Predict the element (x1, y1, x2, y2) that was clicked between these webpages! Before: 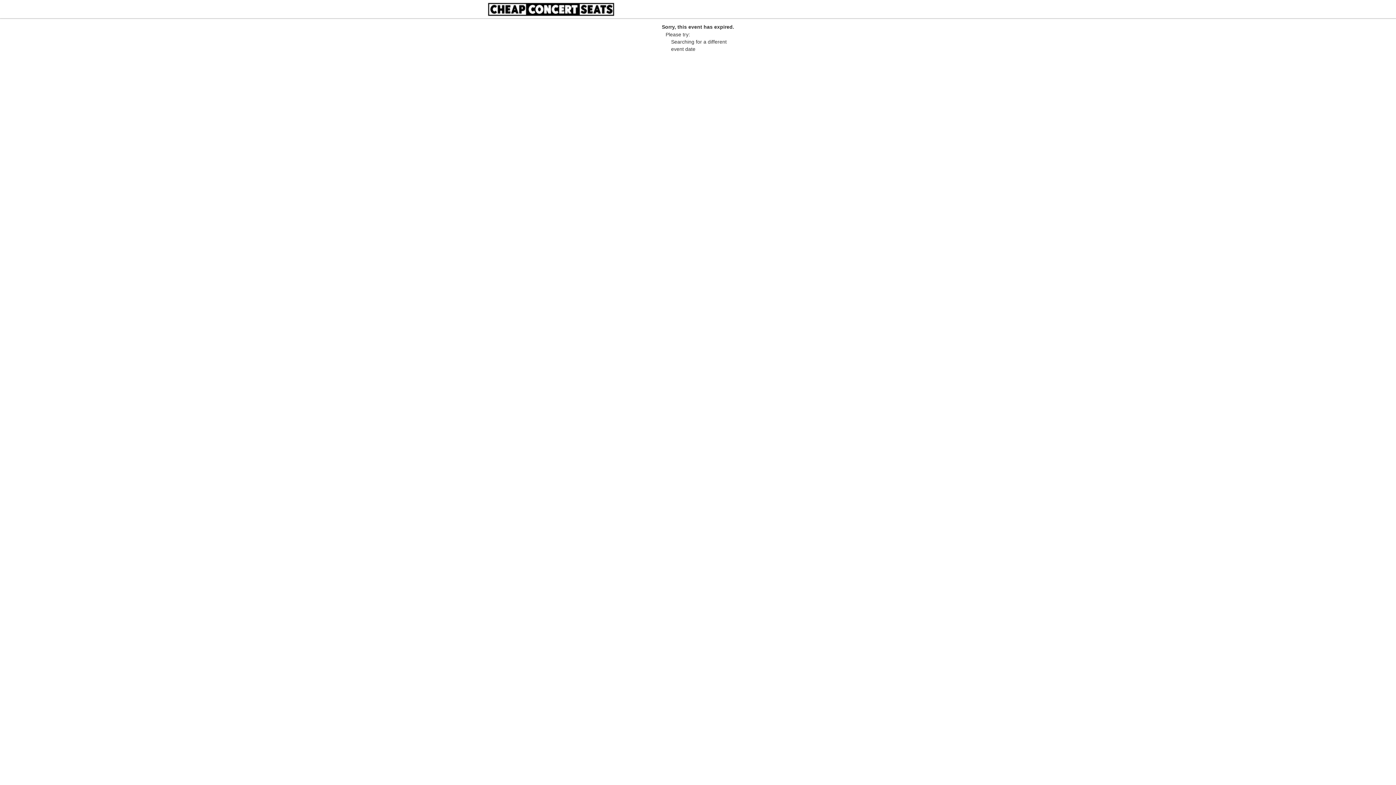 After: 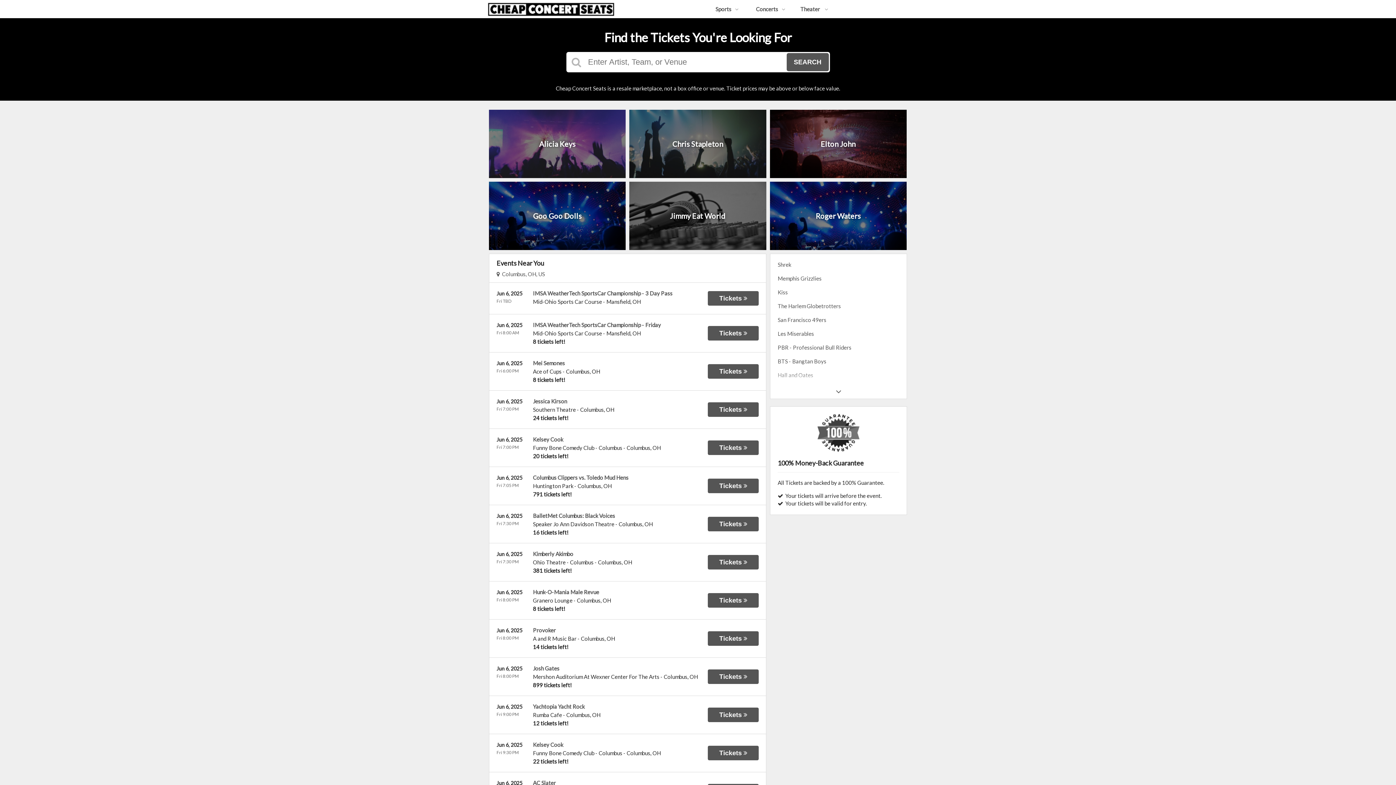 Action: bbox: (487, 11, 632, 17)